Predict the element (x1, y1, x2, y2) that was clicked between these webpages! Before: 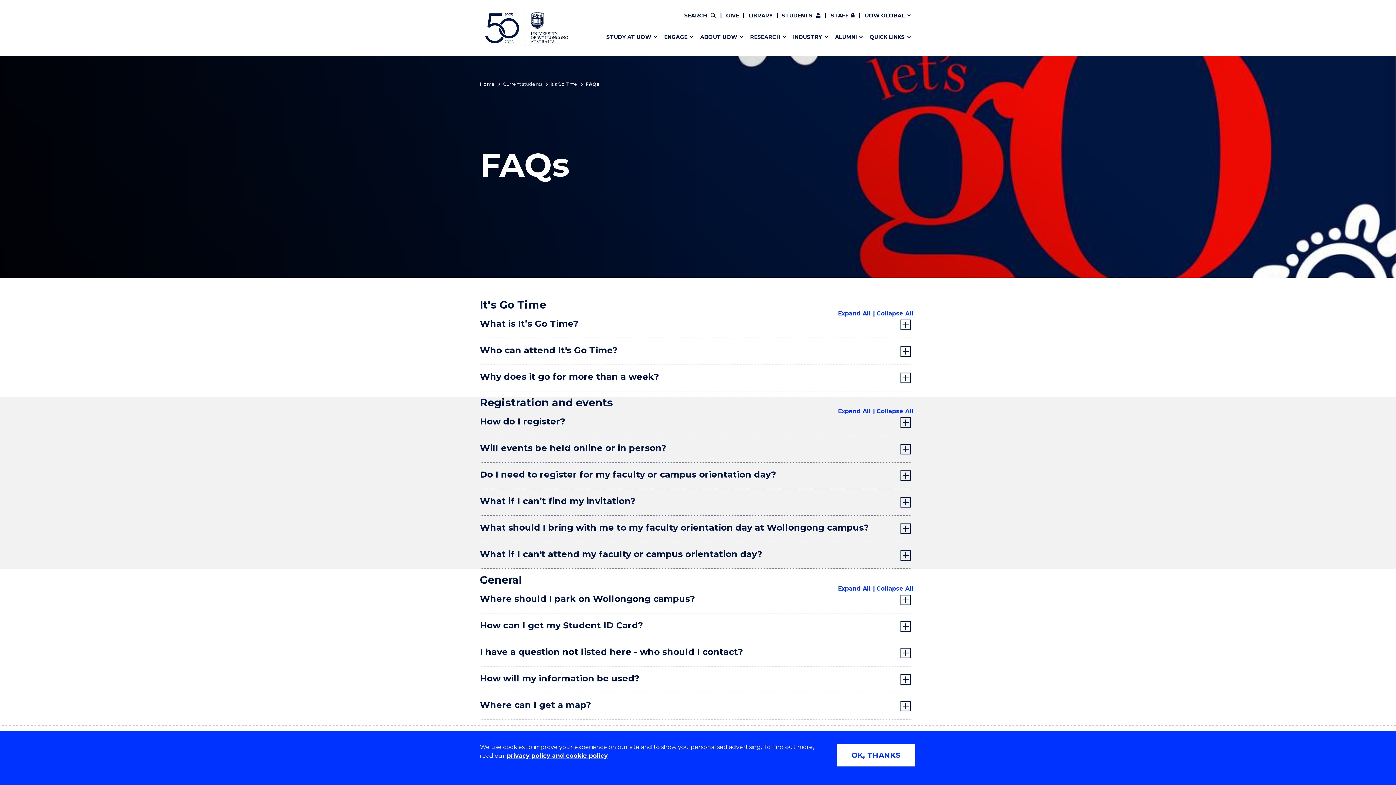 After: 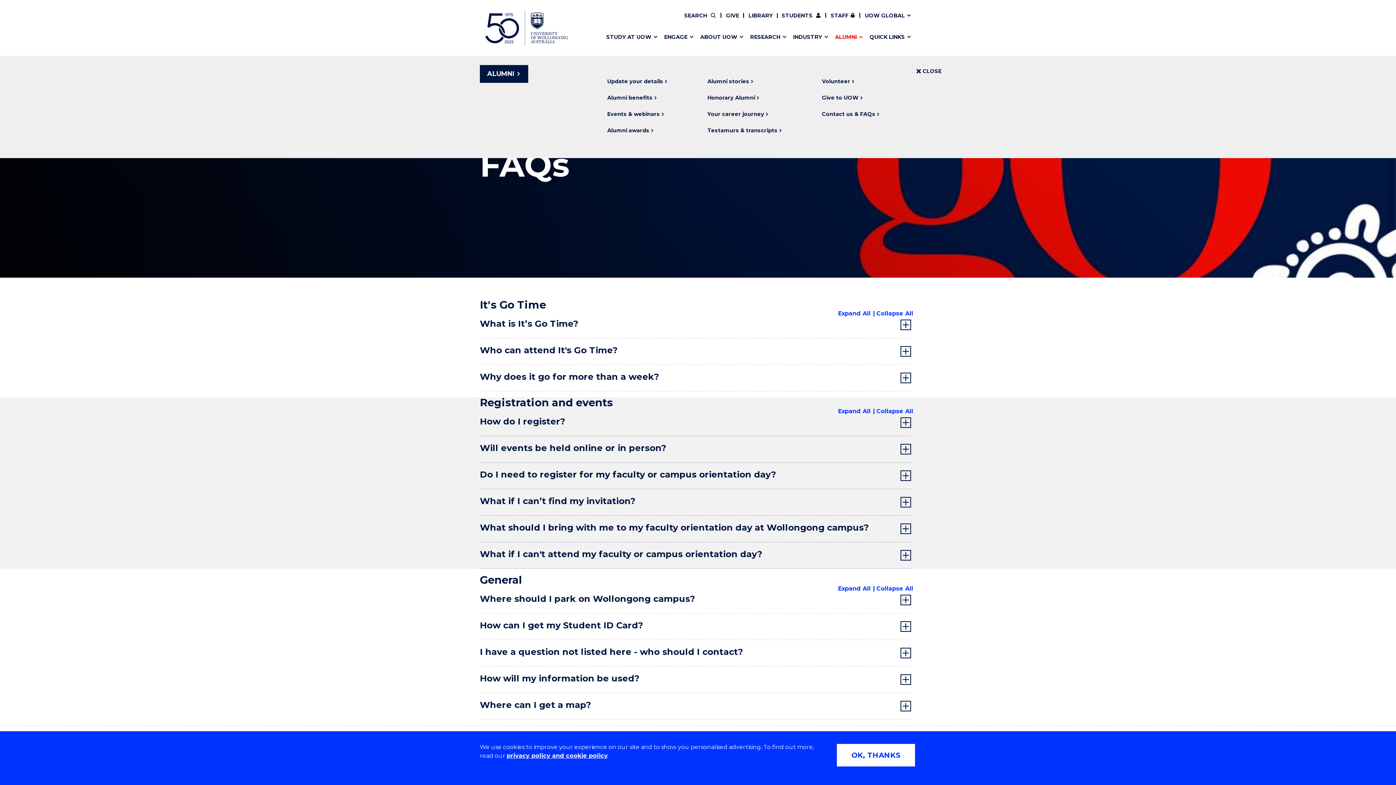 Action: label: SHOW/HIDE "
ALUMNI
" MENU bbox: (831, 29, 862, 44)